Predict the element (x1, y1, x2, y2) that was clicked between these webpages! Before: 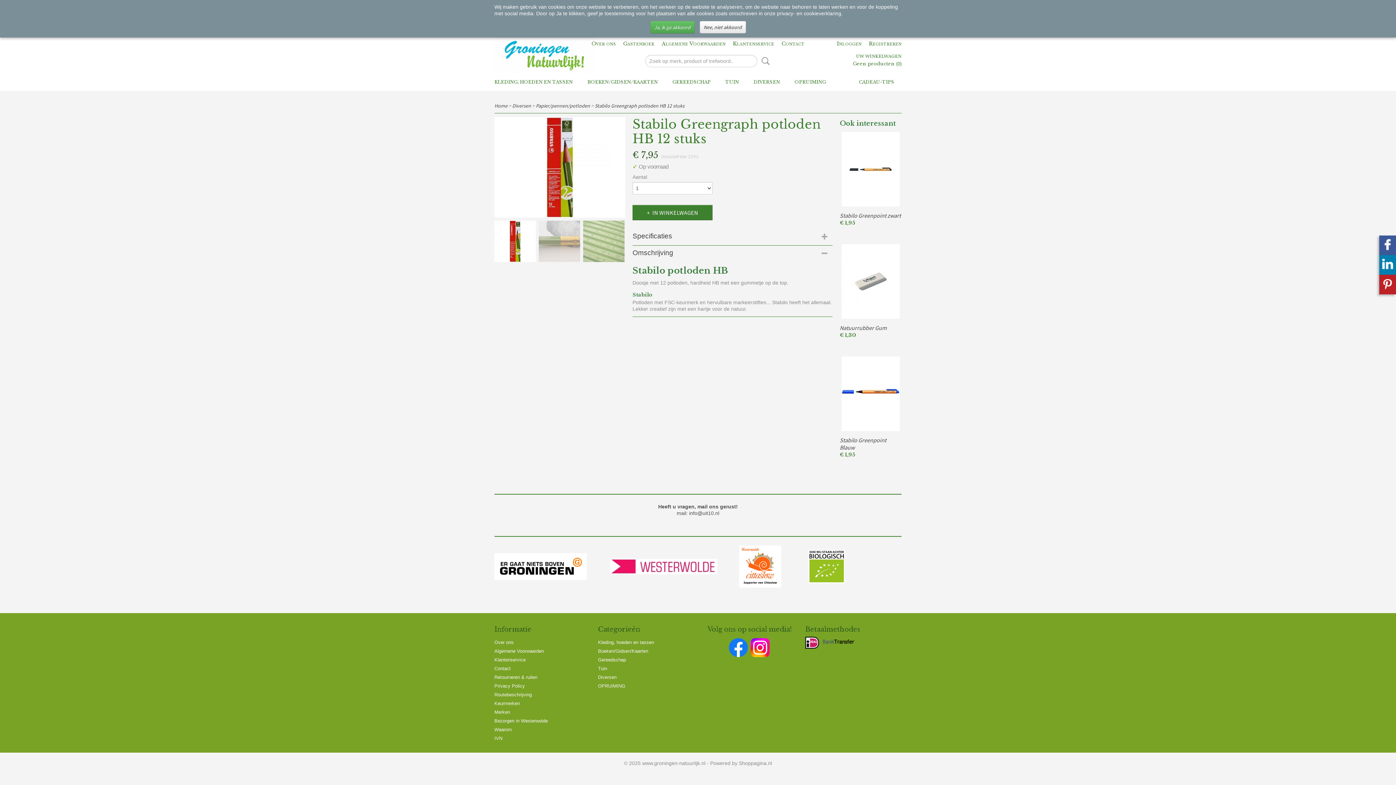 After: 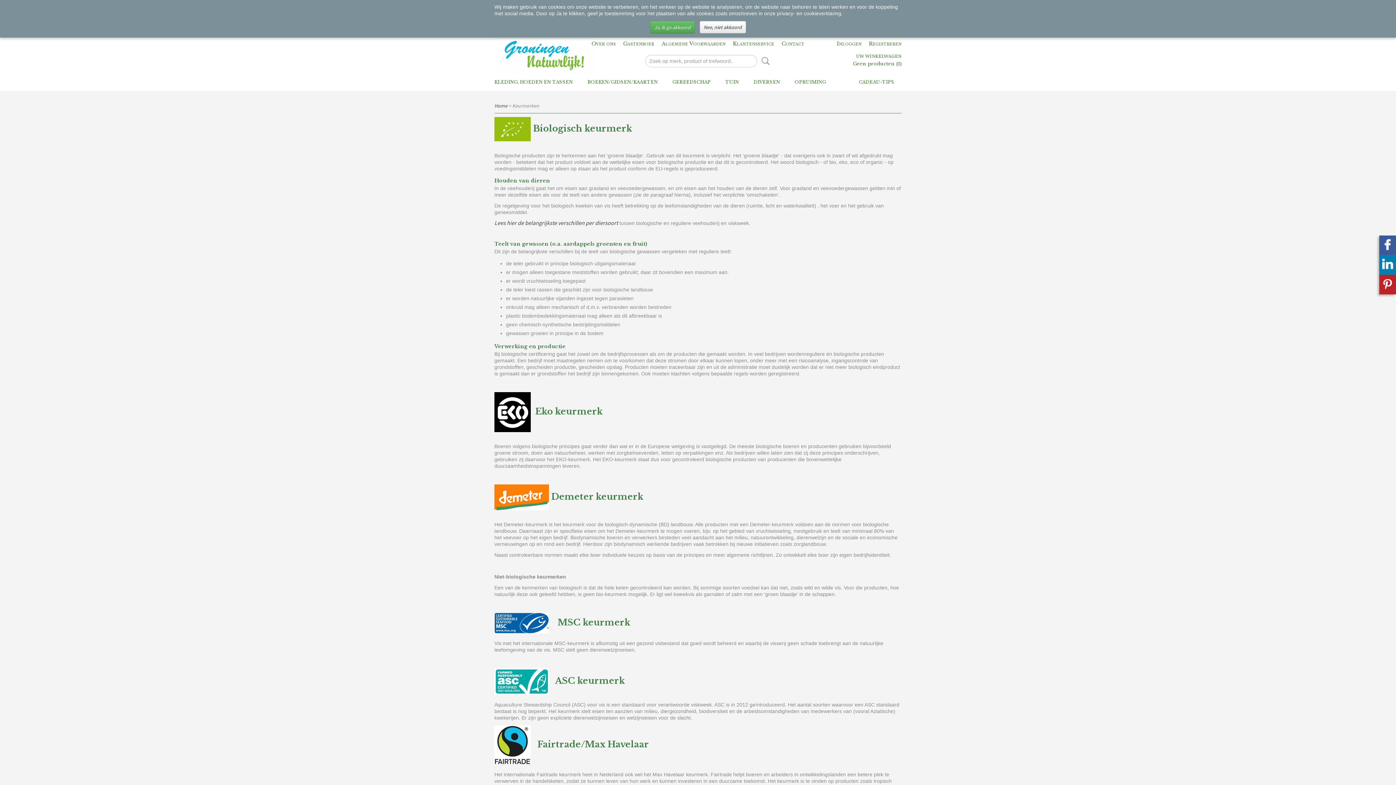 Action: bbox: (494, 701, 520, 706) label: Keurmerken